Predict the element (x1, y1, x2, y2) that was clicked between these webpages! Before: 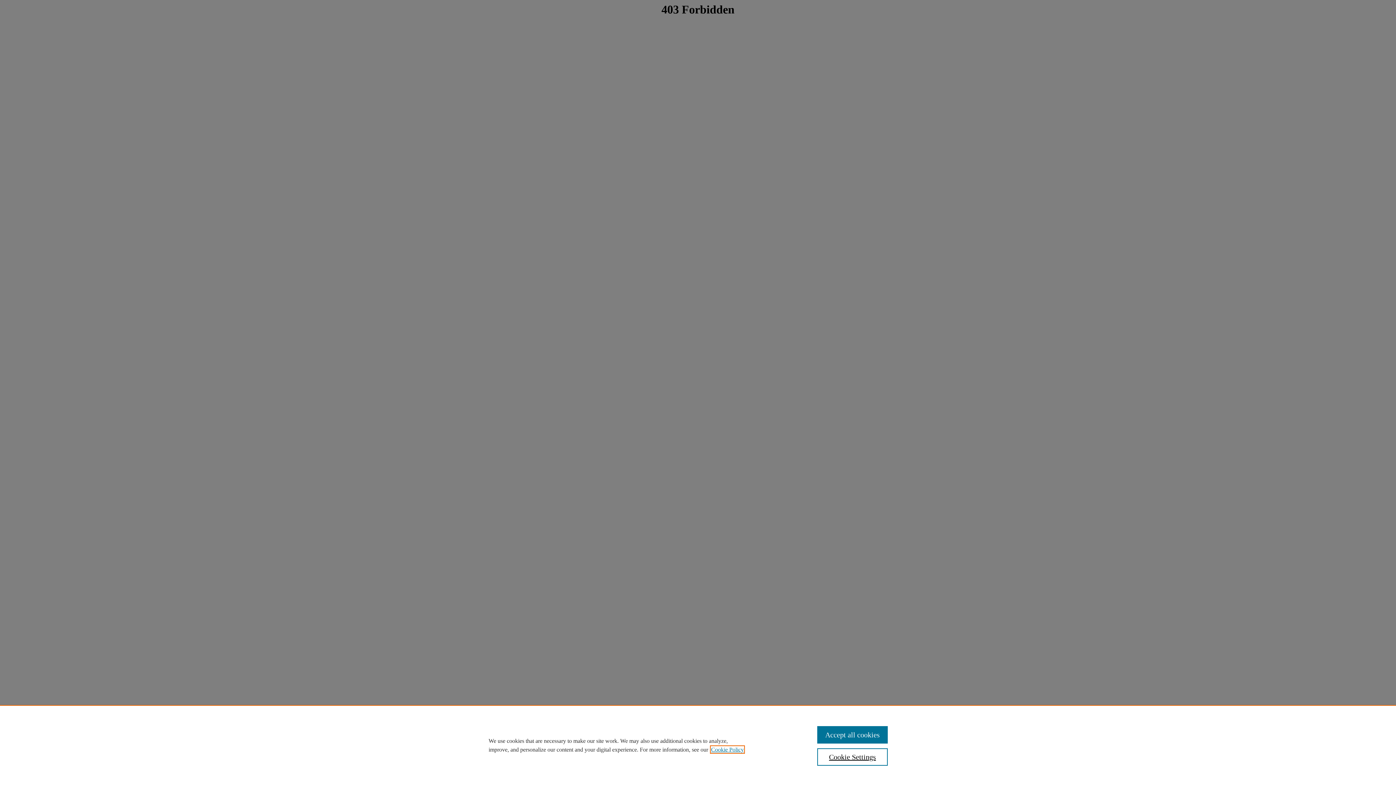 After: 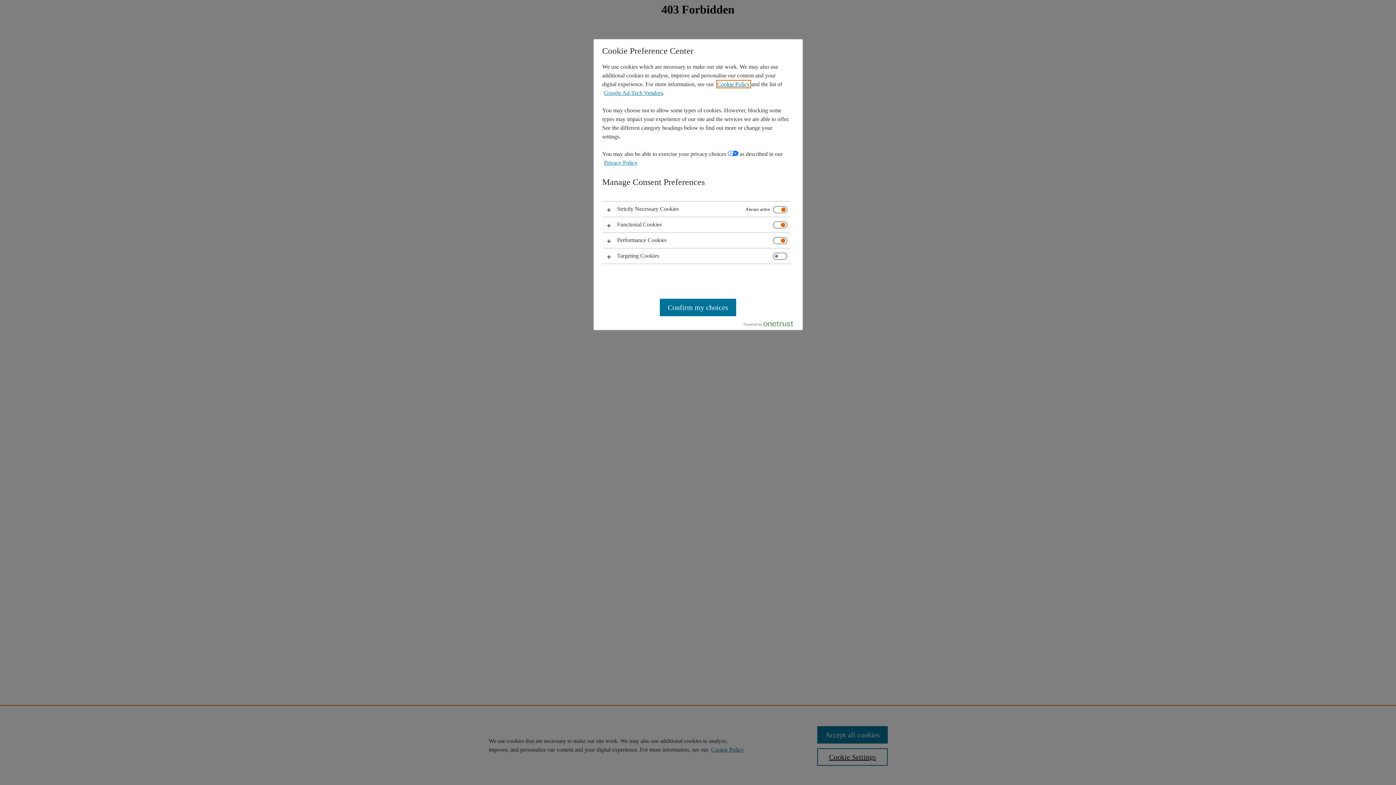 Action: label: Cookie Settings bbox: (817, 748, 887, 766)